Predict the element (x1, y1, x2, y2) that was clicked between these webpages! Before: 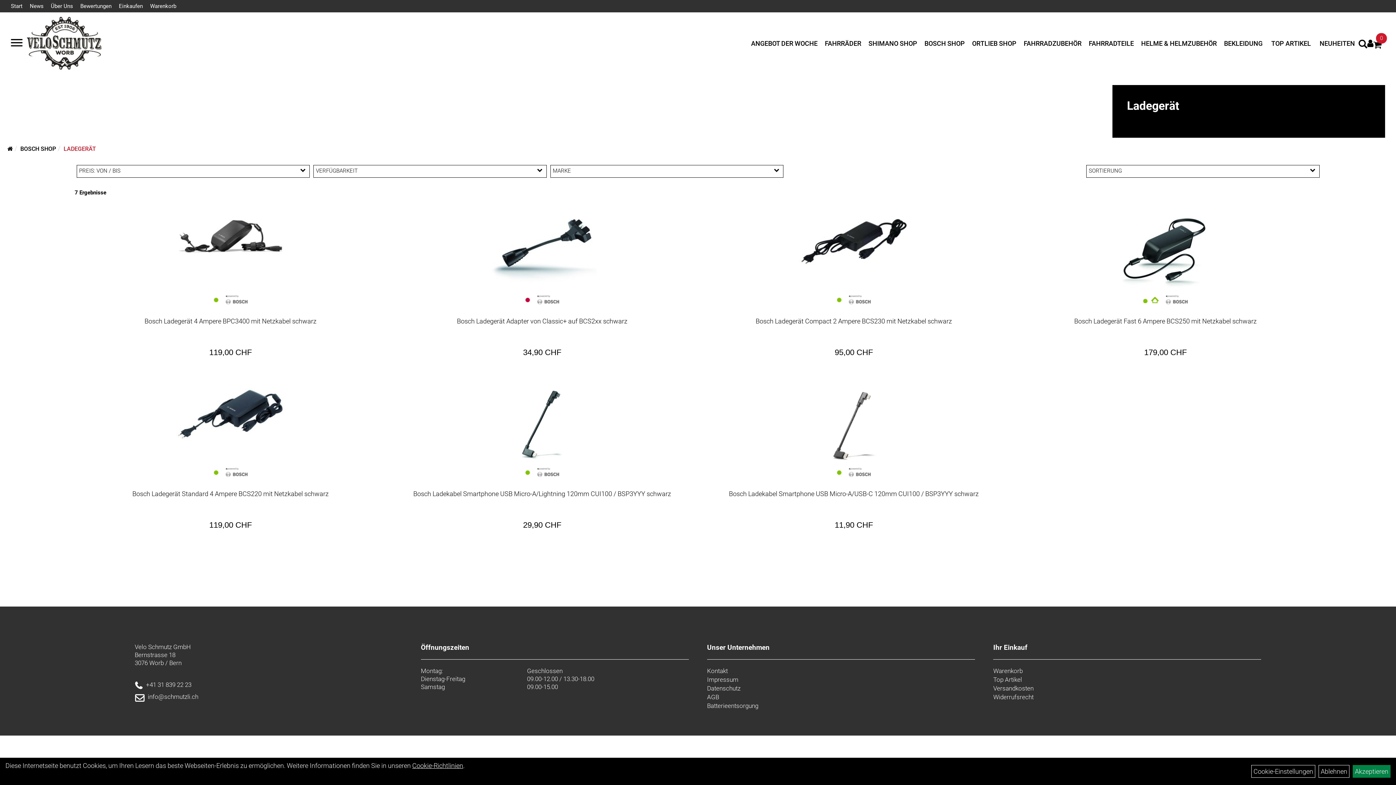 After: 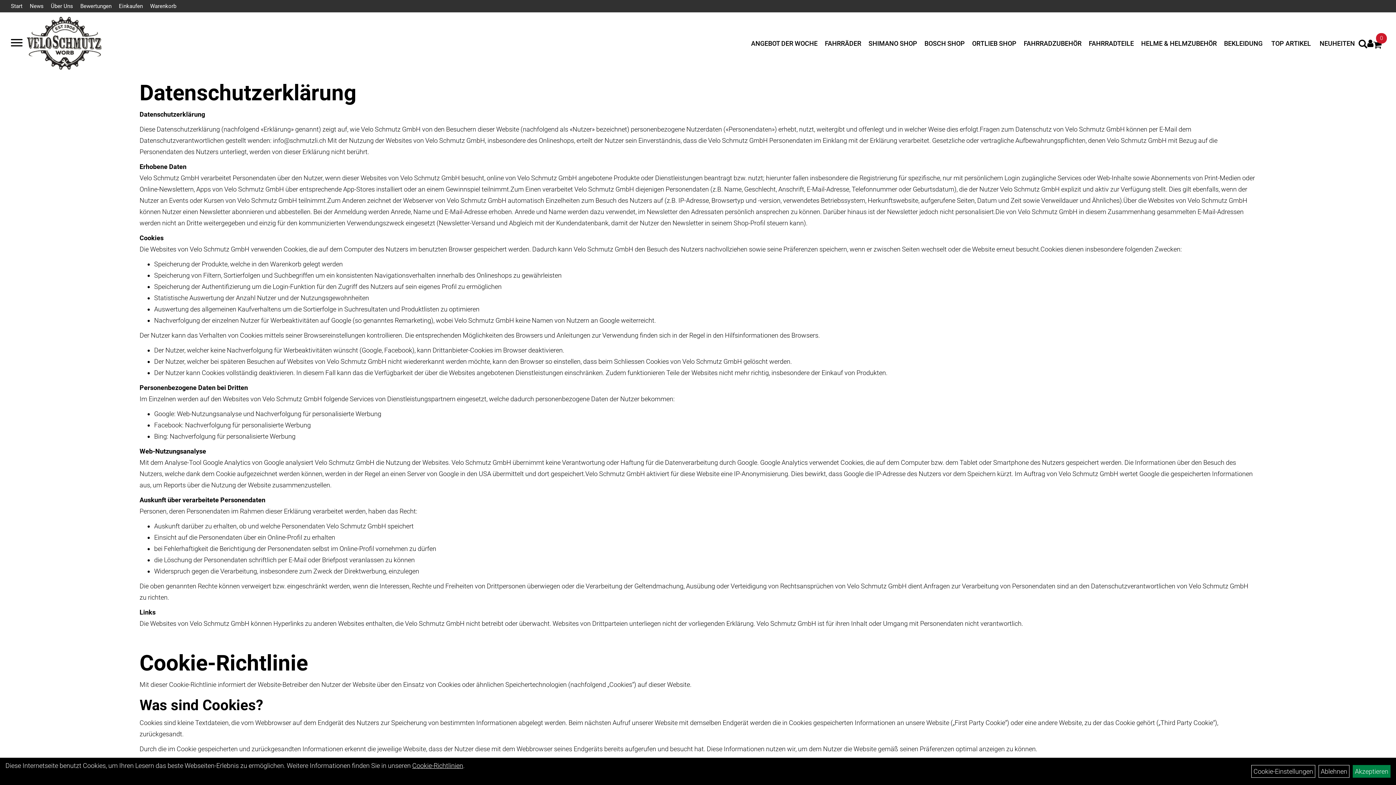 Action: bbox: (707, 684, 969, 692) label: Datenschutz